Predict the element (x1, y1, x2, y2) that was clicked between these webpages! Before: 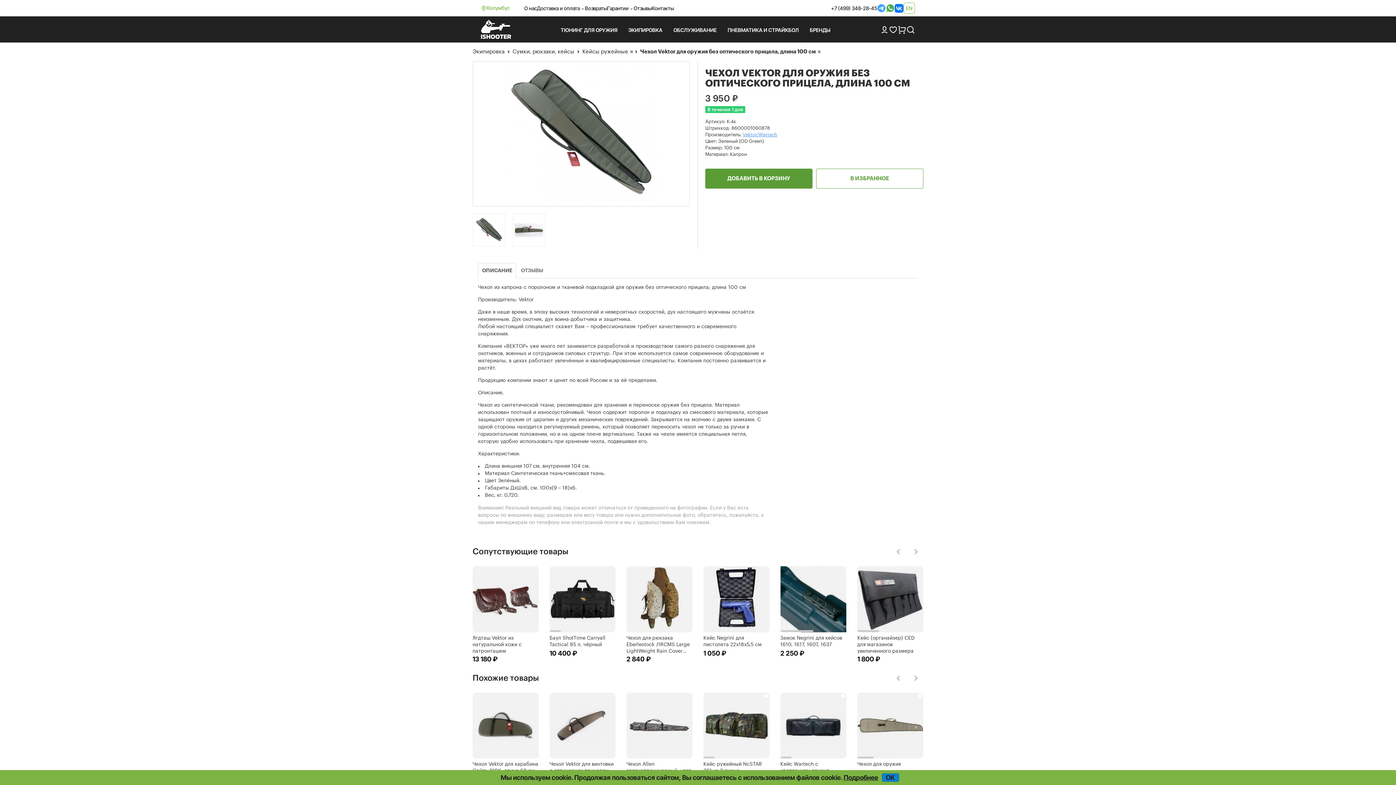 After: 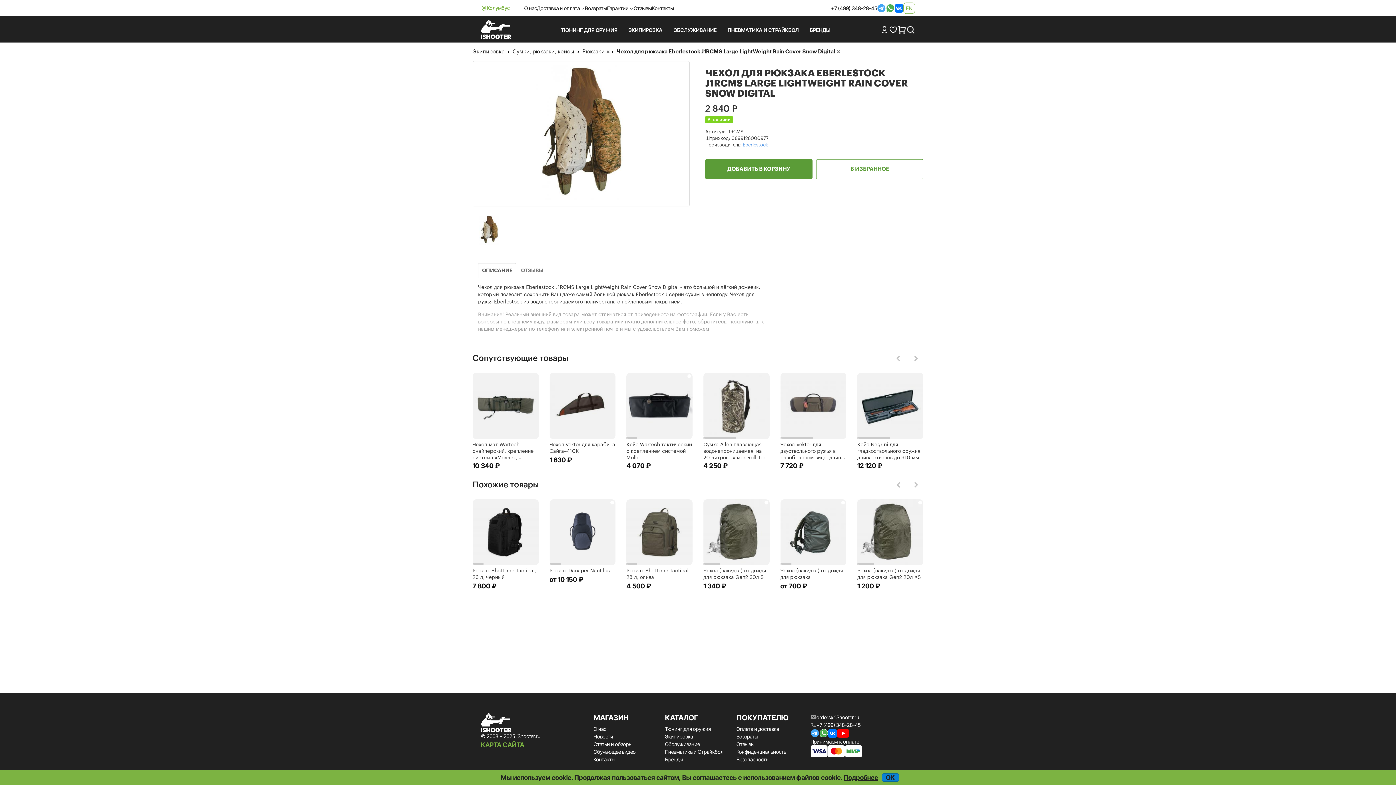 Action: bbox: (626, 566, 692, 632)